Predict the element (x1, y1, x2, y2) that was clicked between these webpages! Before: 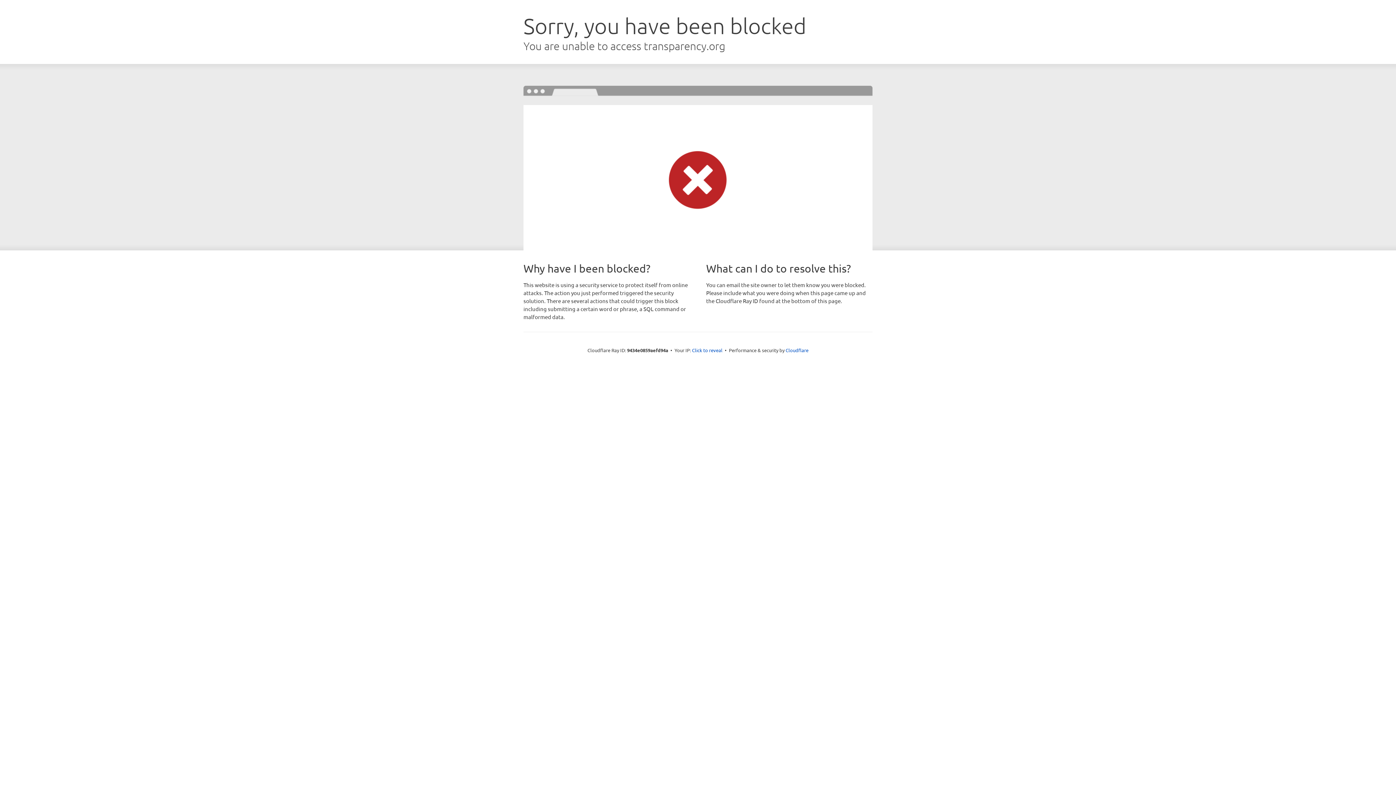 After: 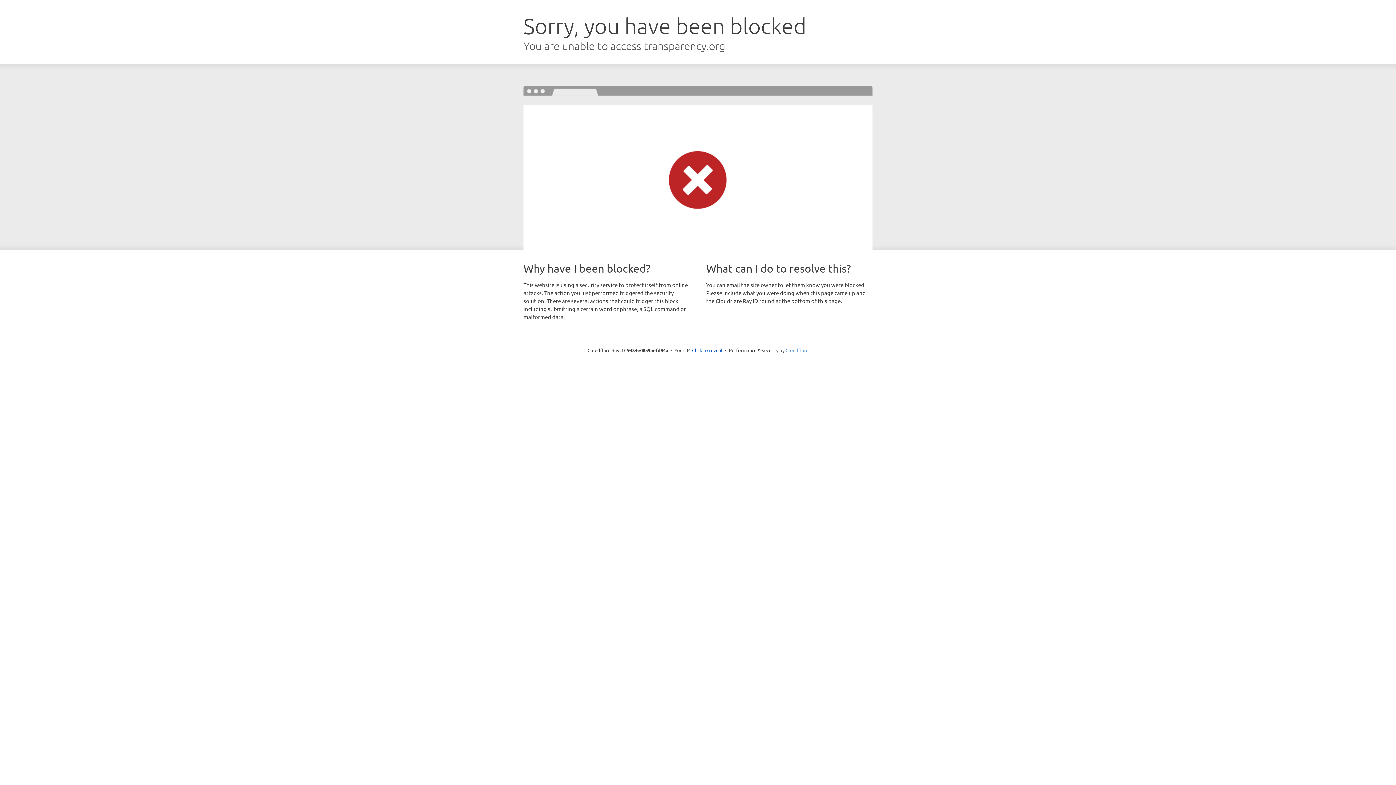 Action: label: Cloudflare bbox: (785, 347, 808, 353)